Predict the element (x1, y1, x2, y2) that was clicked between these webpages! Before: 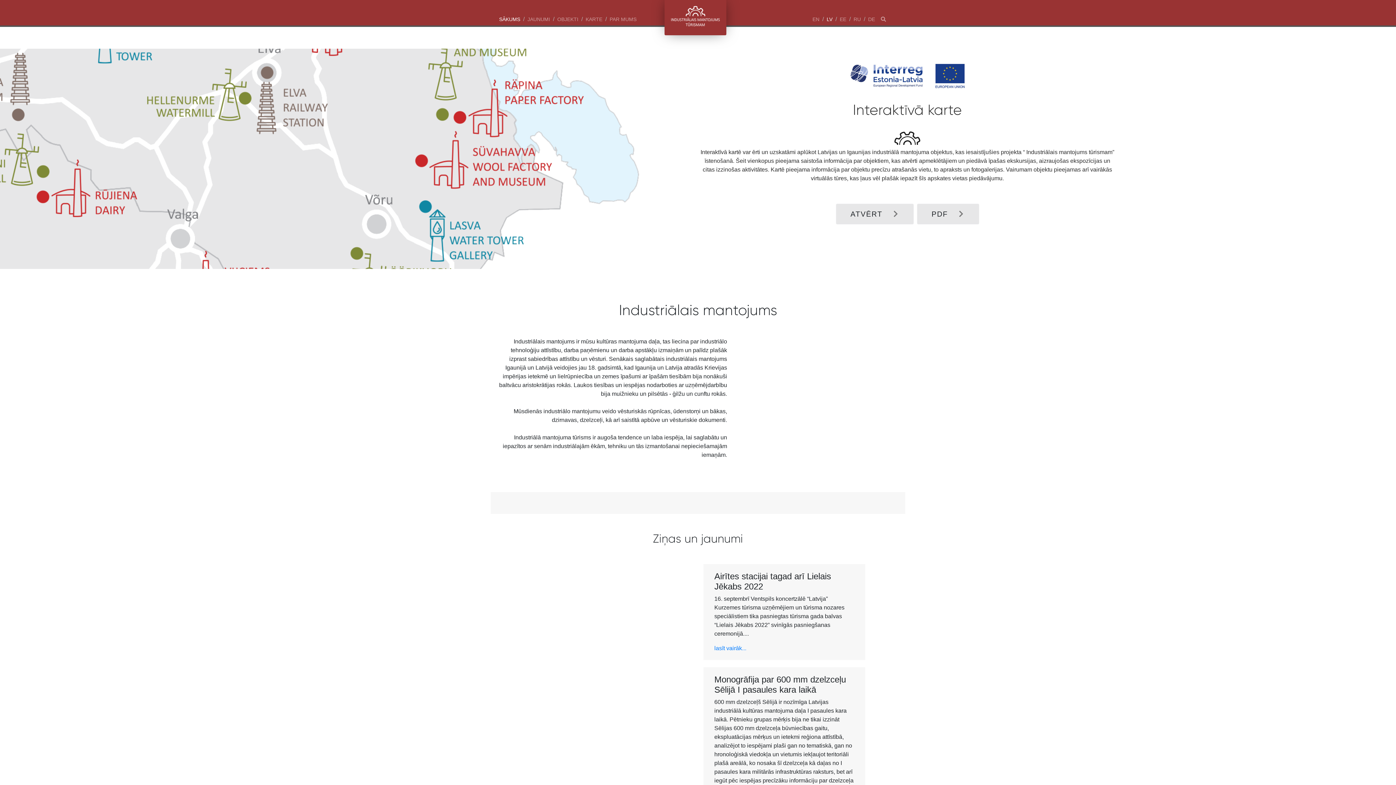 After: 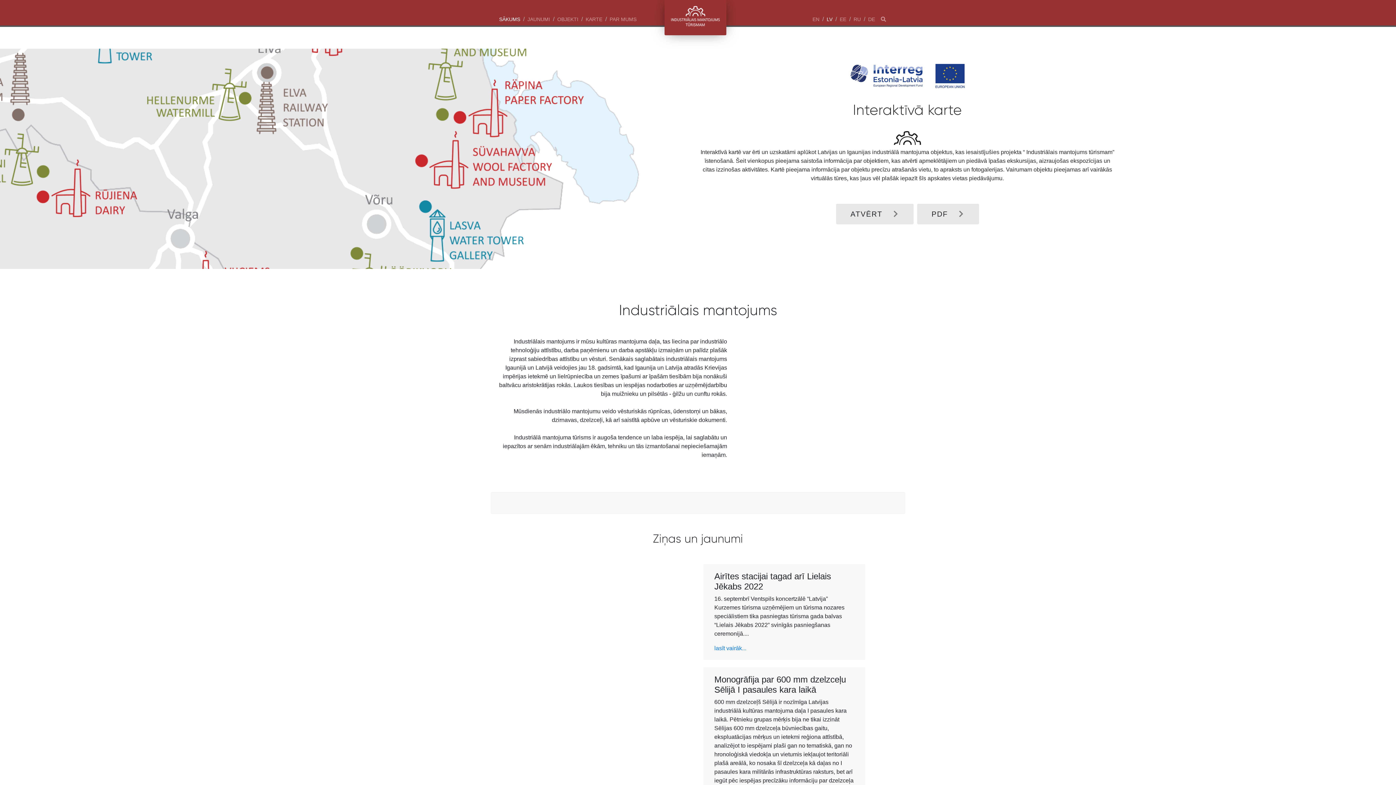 Action: label: LV bbox: (824, 12, 835, 23)